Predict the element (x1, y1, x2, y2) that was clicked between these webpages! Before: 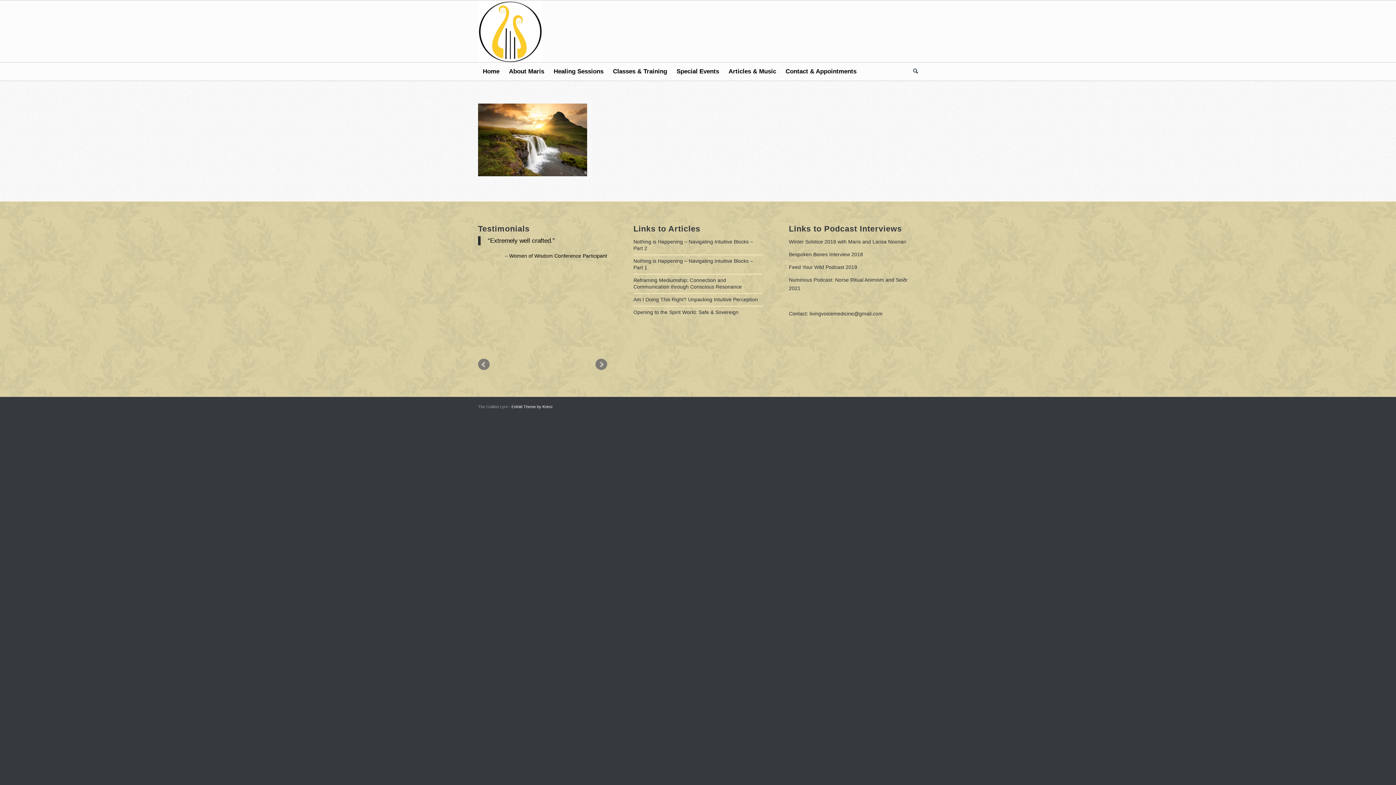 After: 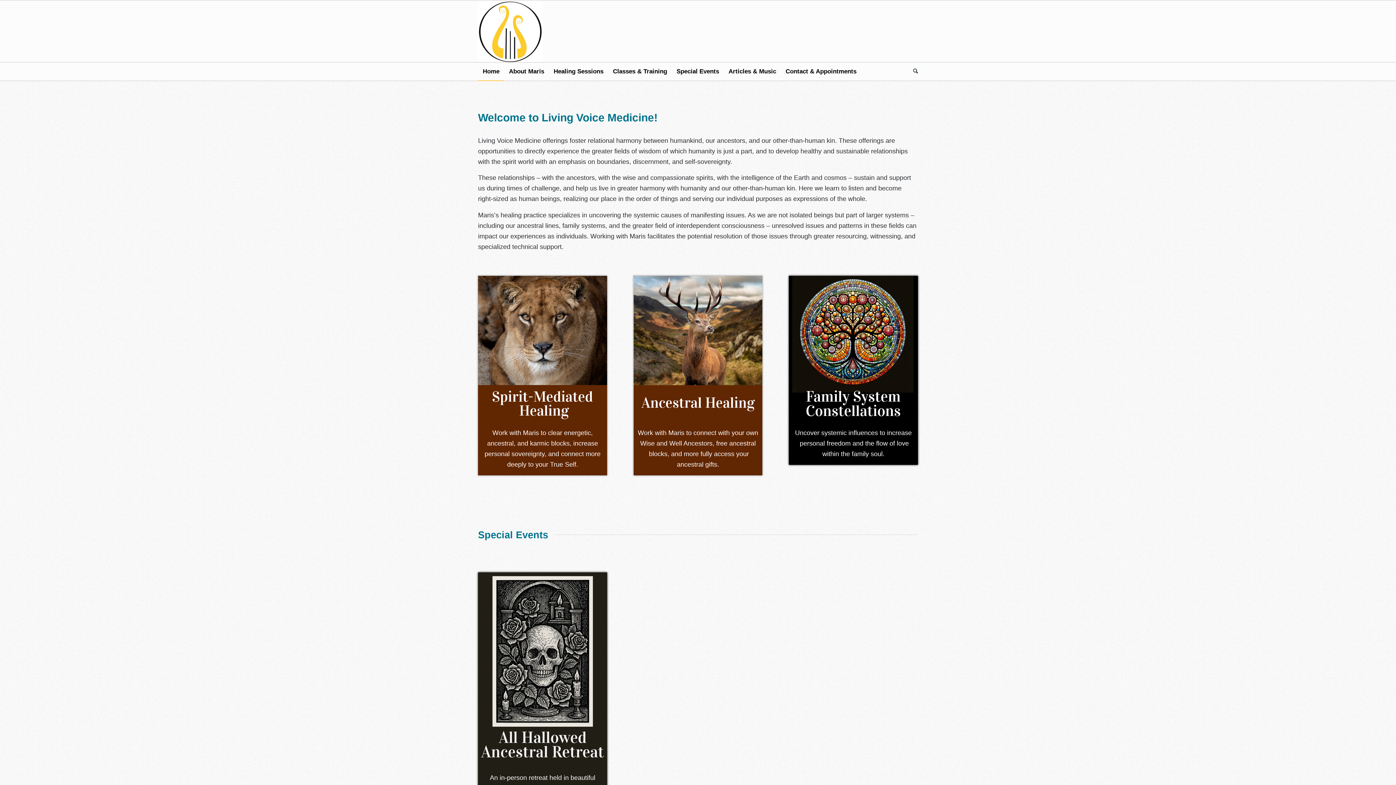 Action: bbox: (478, 0, 542, 62) label: Living Voice Medicine